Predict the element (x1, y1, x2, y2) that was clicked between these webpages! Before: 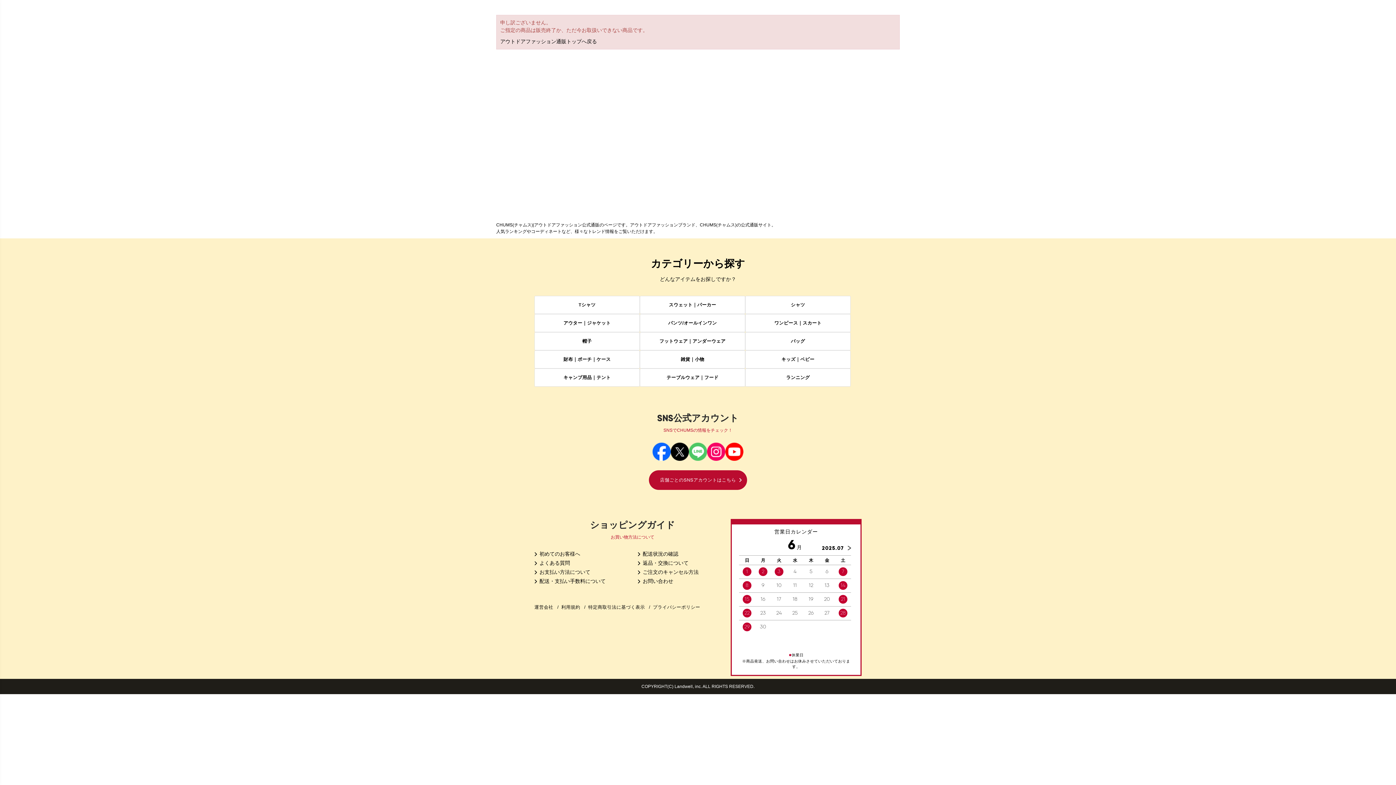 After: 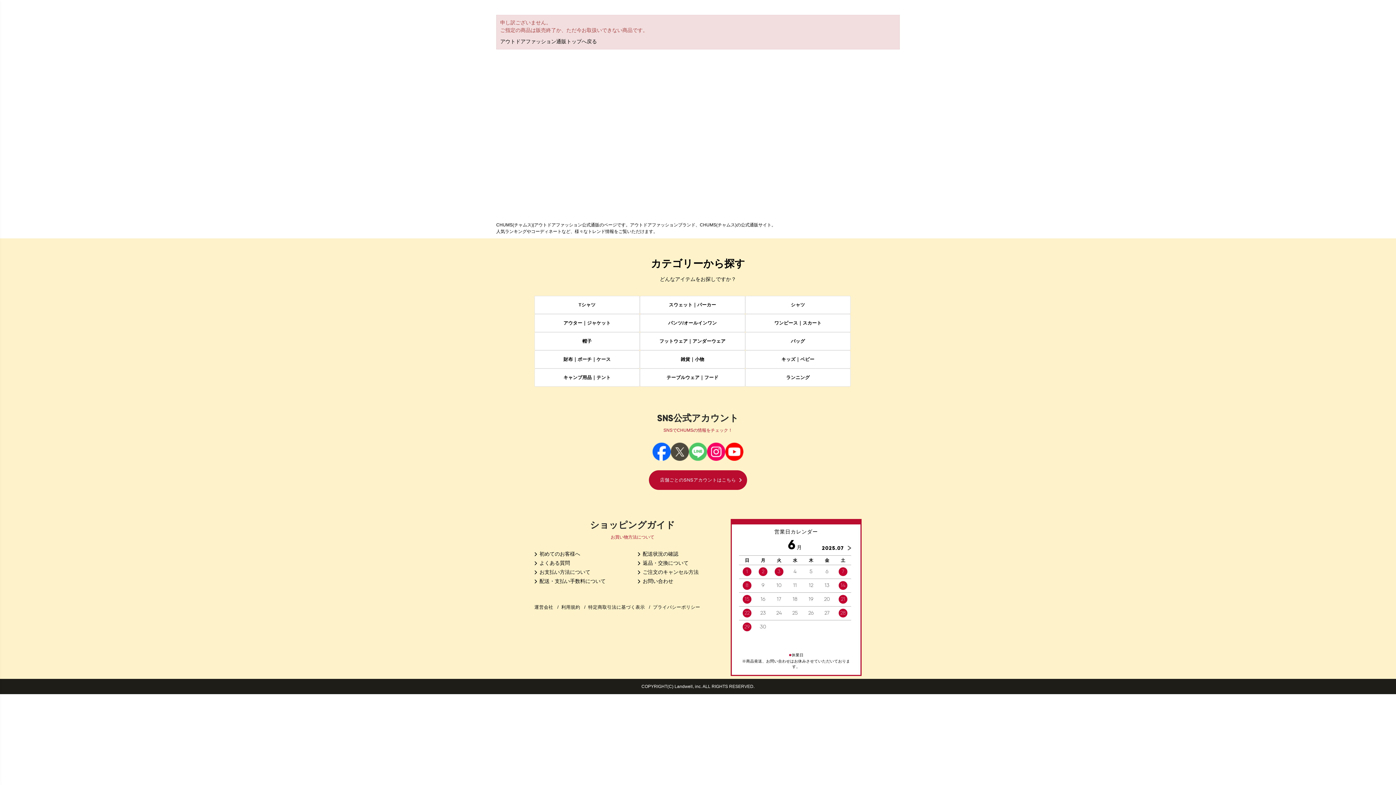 Action: bbox: (670, 442, 689, 463)